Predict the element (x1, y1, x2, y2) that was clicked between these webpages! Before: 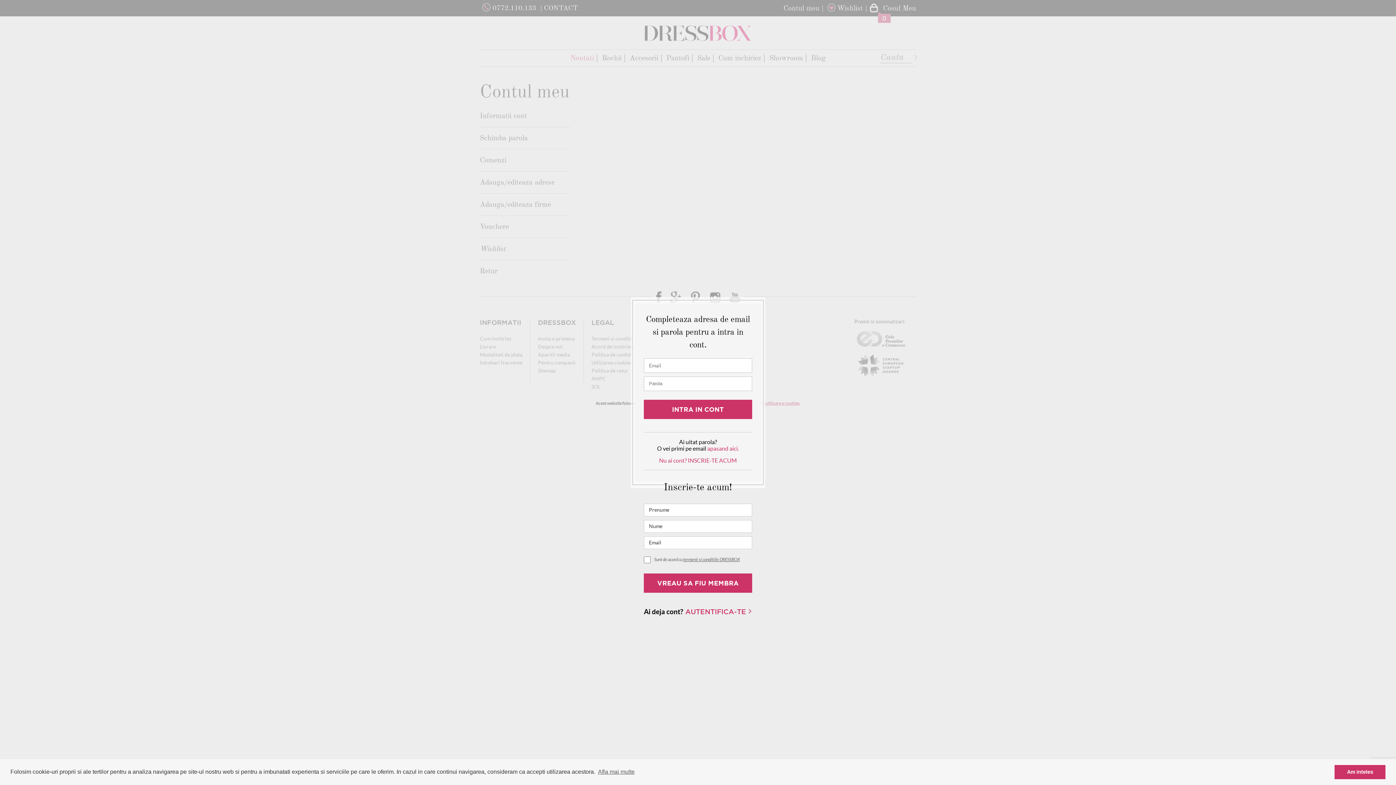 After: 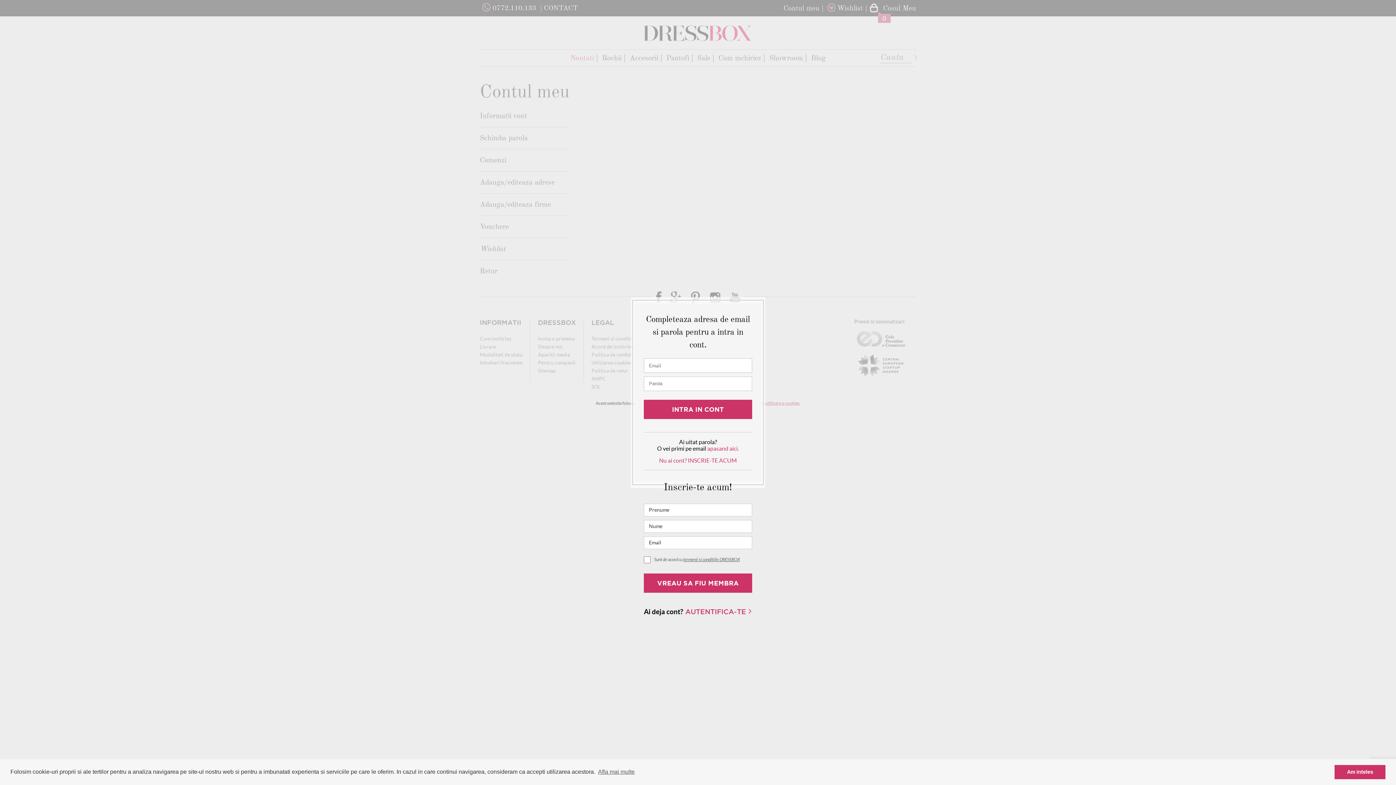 Action: label: termenii si conditiile DRESSBOX bbox: (683, 557, 740, 562)